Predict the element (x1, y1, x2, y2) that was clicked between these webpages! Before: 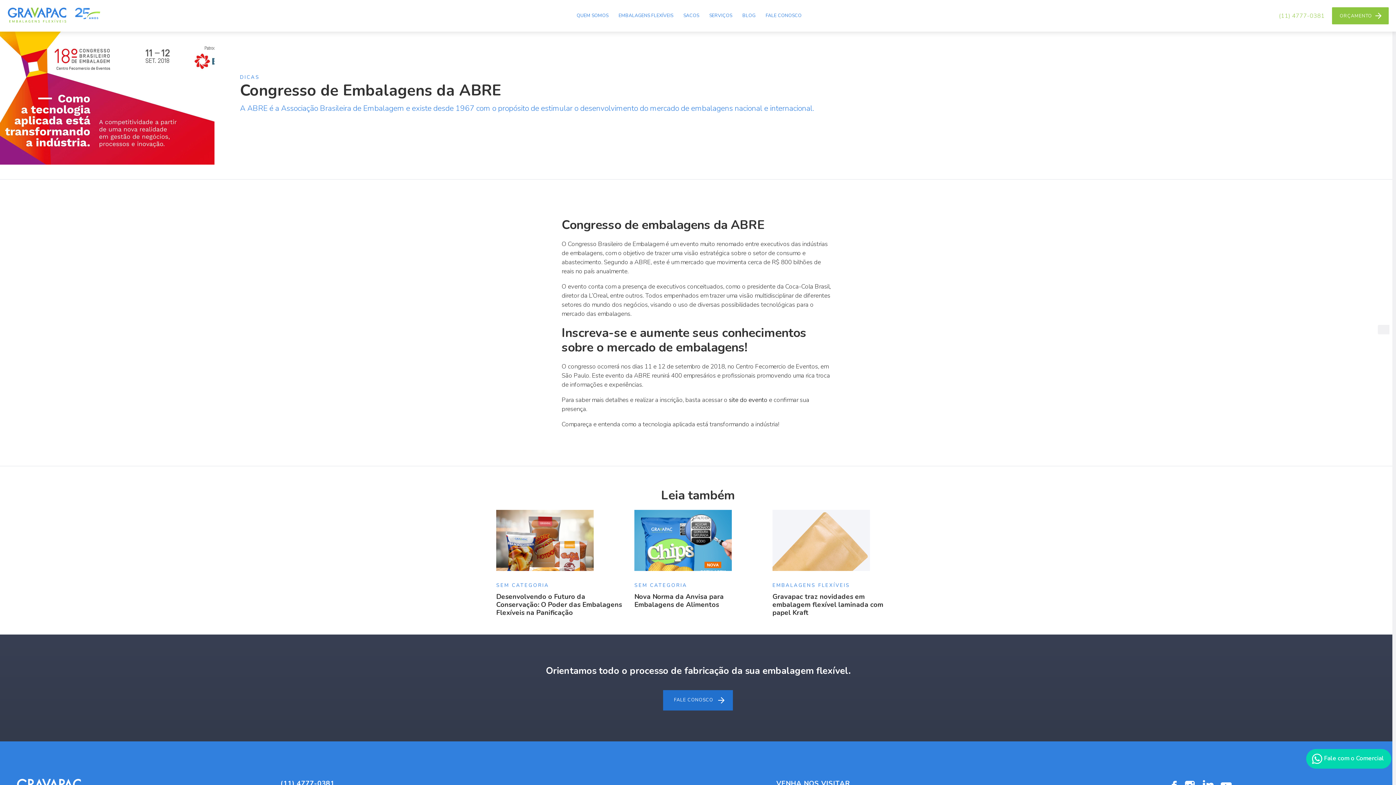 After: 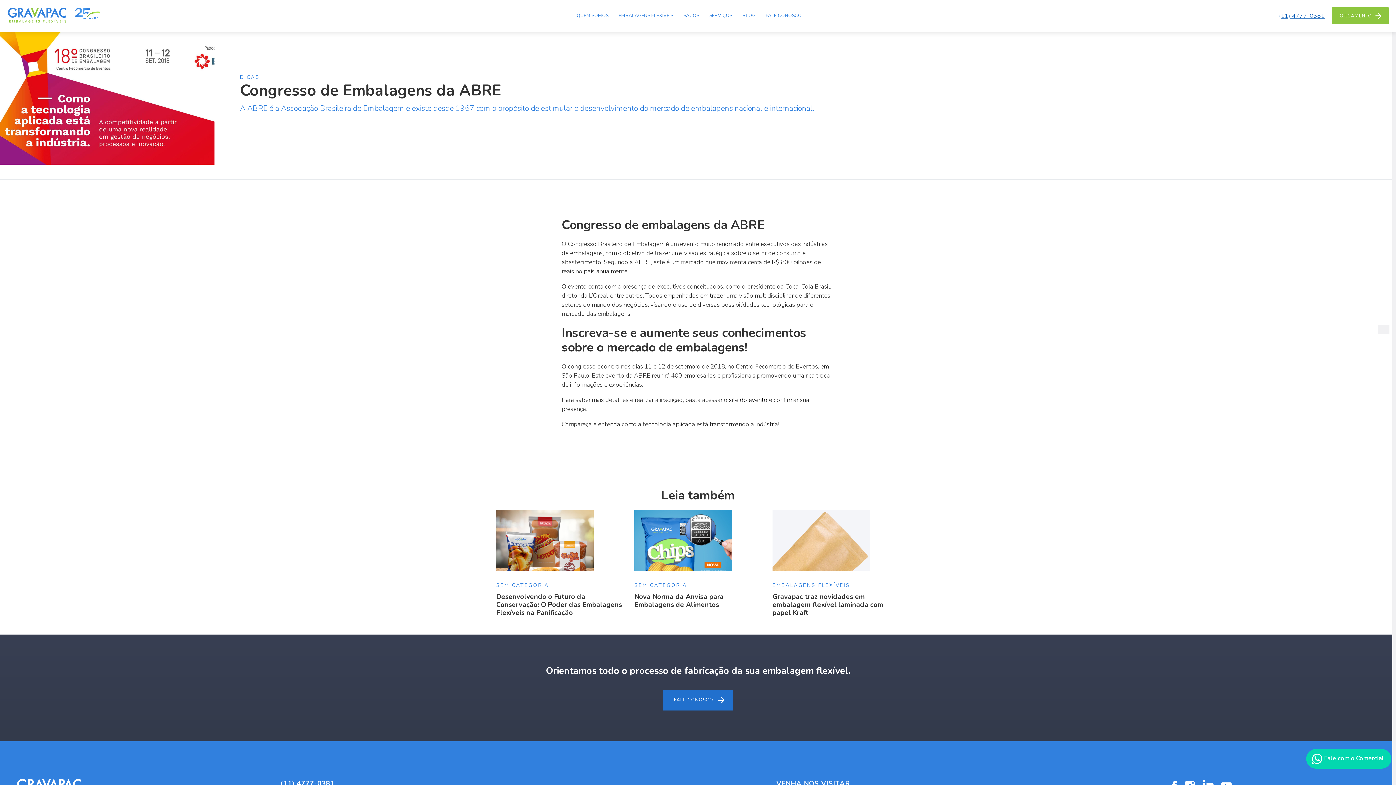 Action: bbox: (1272, 11, 1332, 20) label: (11) 4777-0381